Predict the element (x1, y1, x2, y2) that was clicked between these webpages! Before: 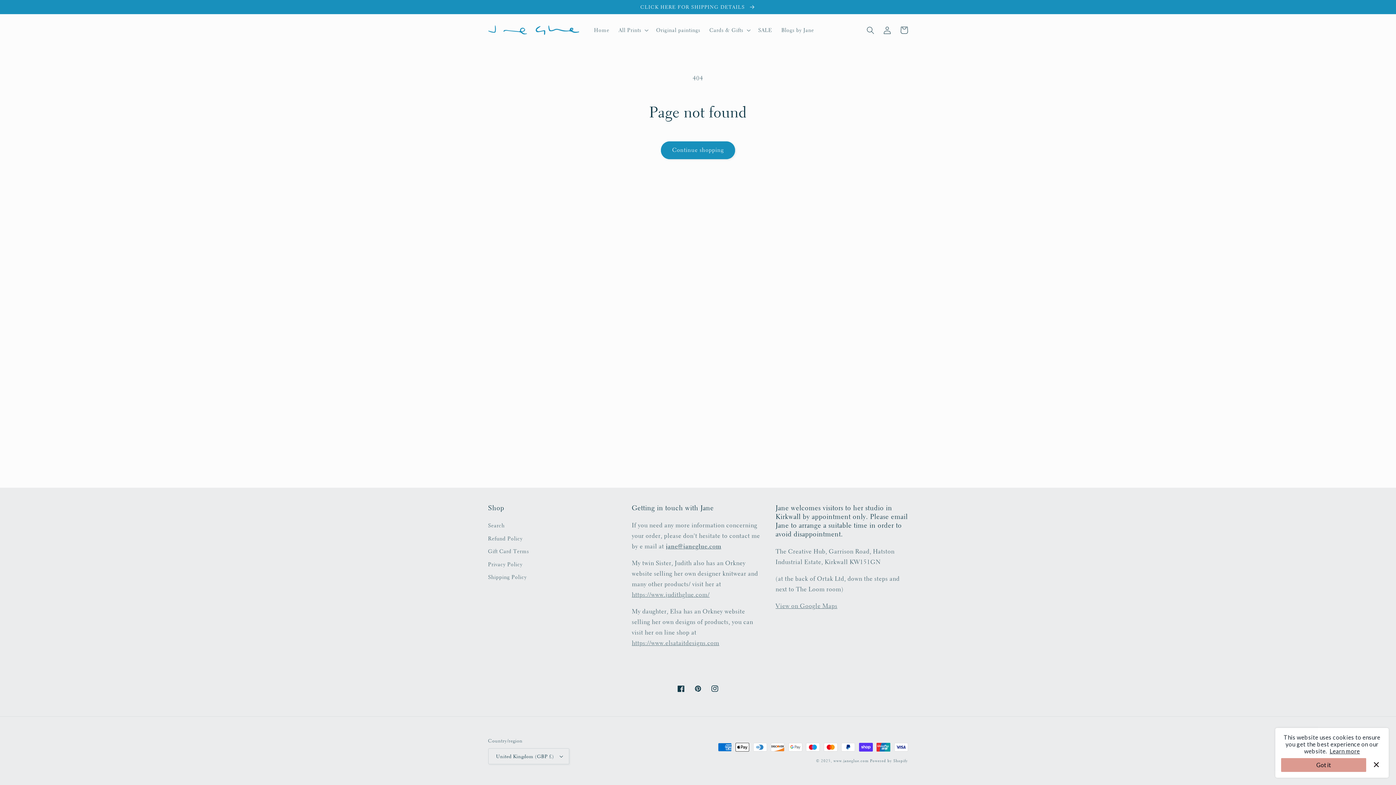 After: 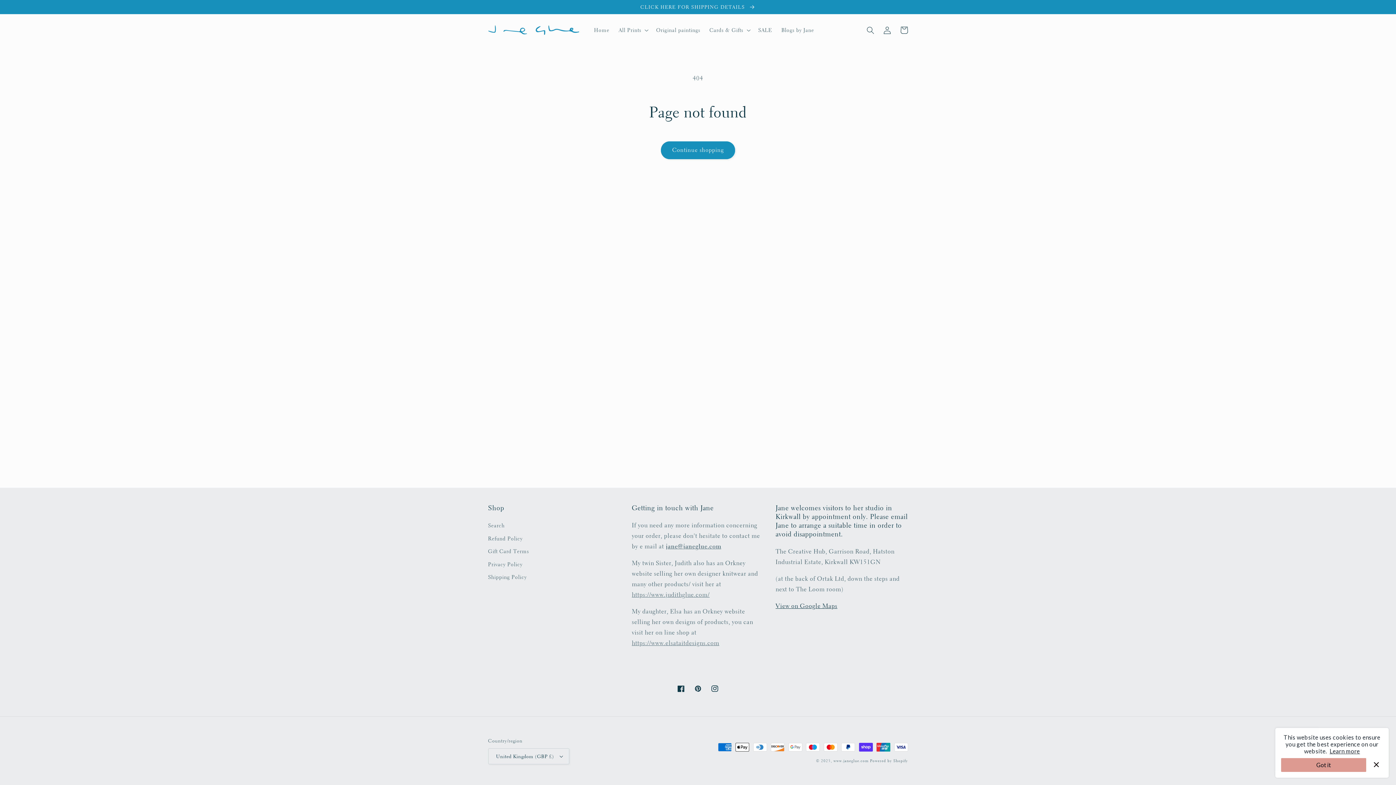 Action: label: View on Google Maps bbox: (775, 602, 837, 610)